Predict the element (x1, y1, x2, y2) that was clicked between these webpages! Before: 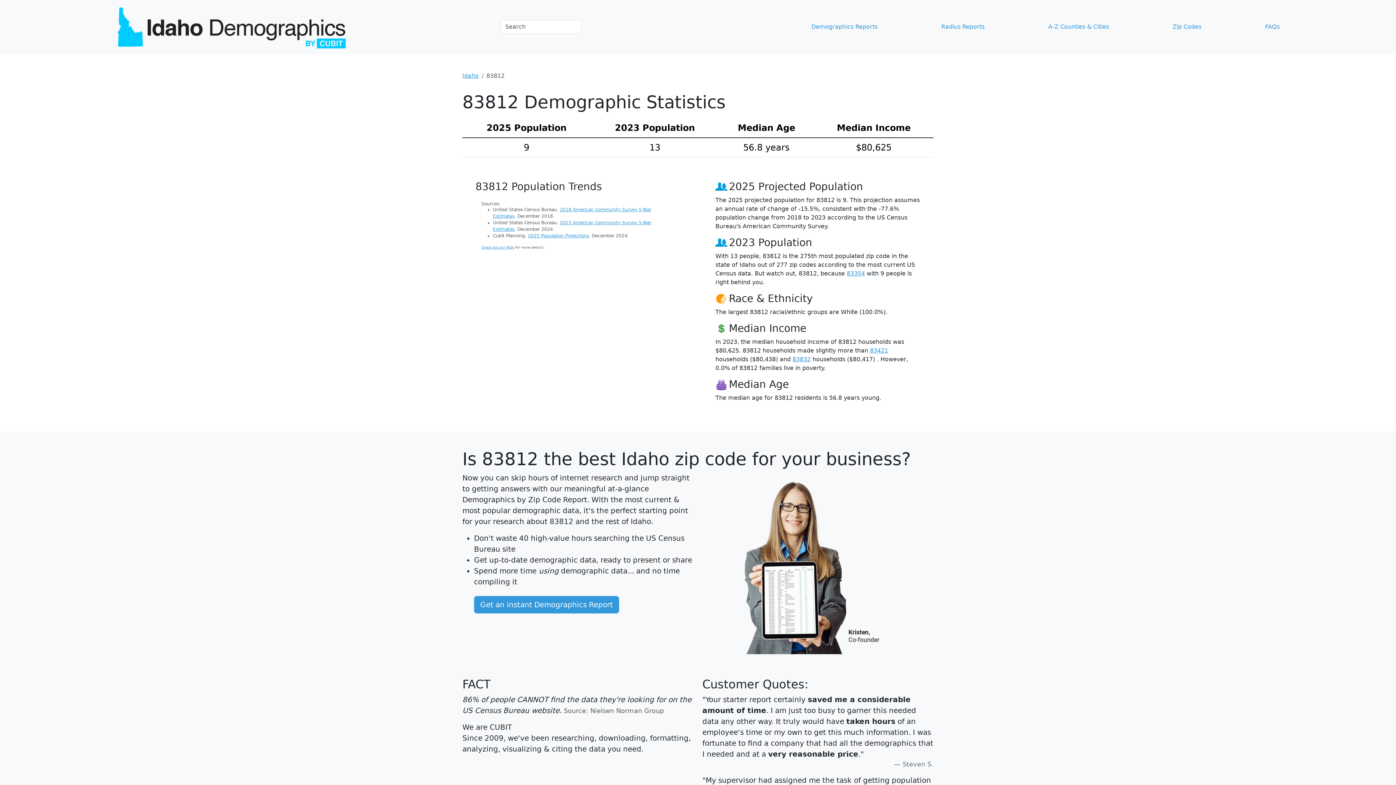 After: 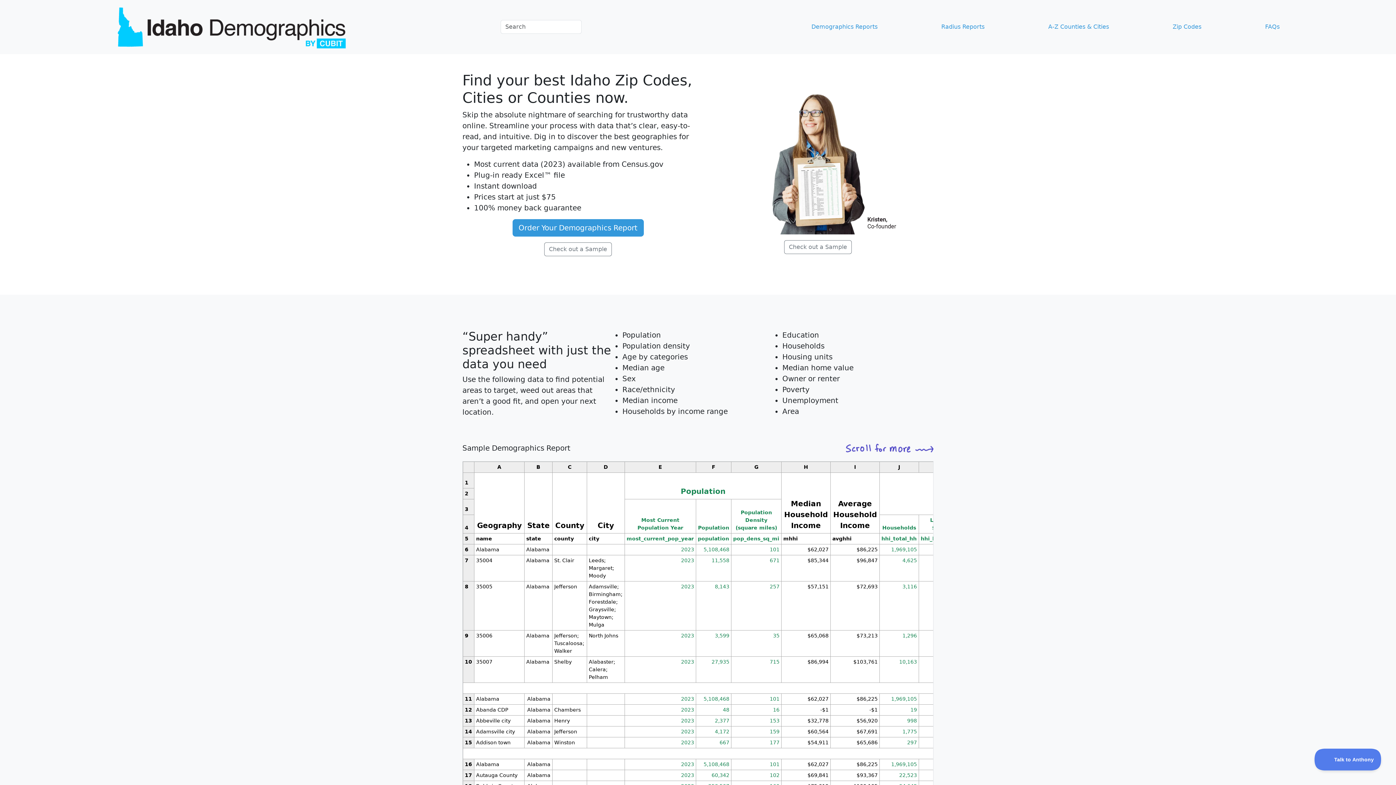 Action: label: Get an instant Demographics Report bbox: (474, 596, 619, 613)